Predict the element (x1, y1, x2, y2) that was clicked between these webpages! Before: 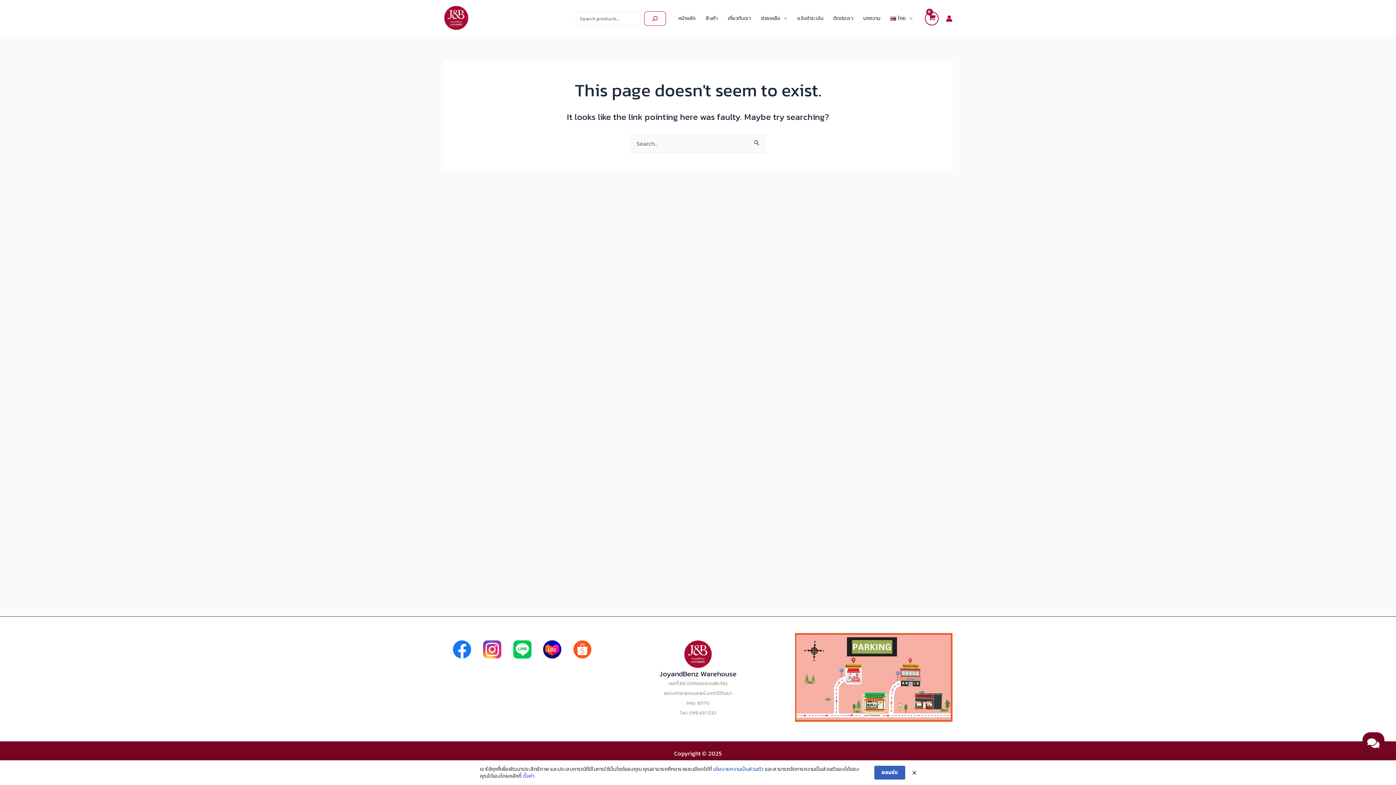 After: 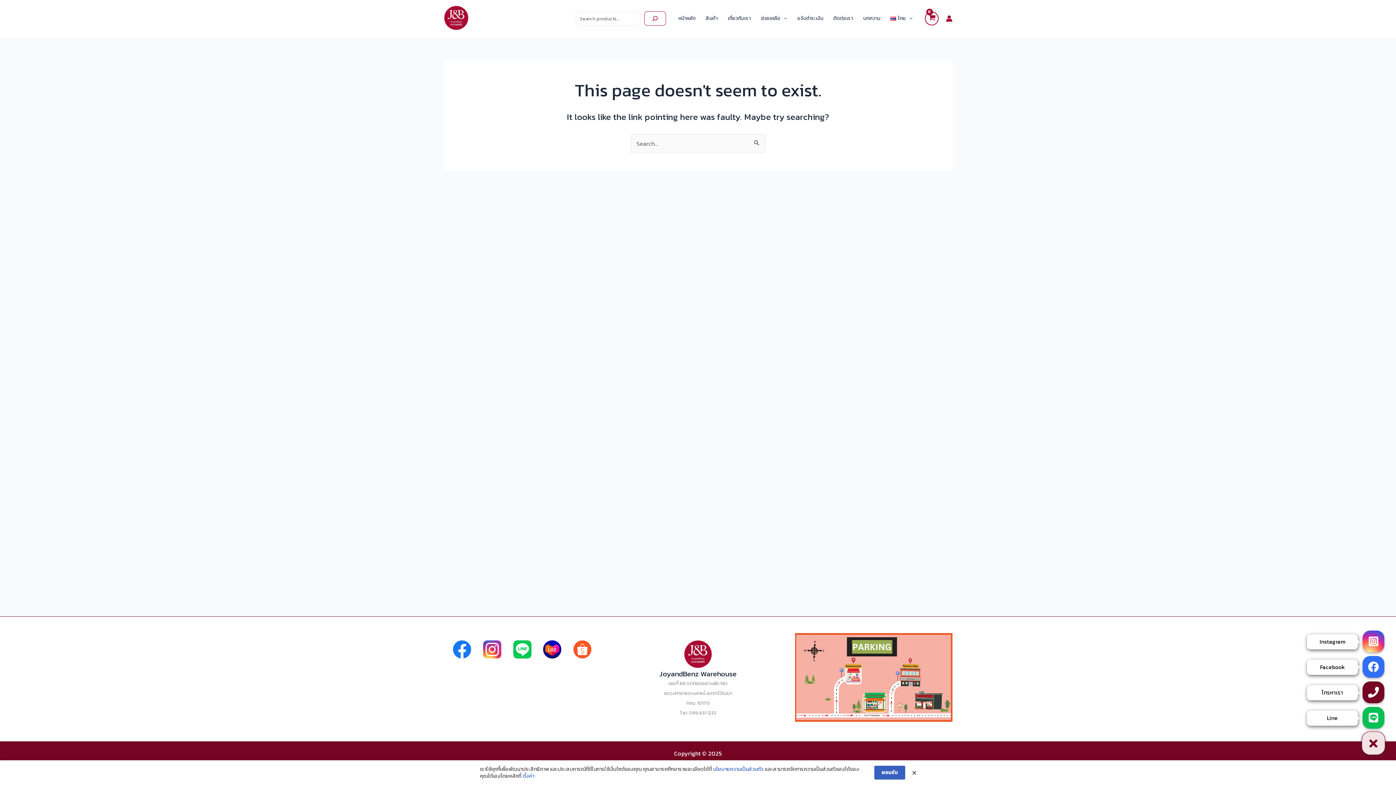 Action: bbox: (1362, 732, 1384, 754)